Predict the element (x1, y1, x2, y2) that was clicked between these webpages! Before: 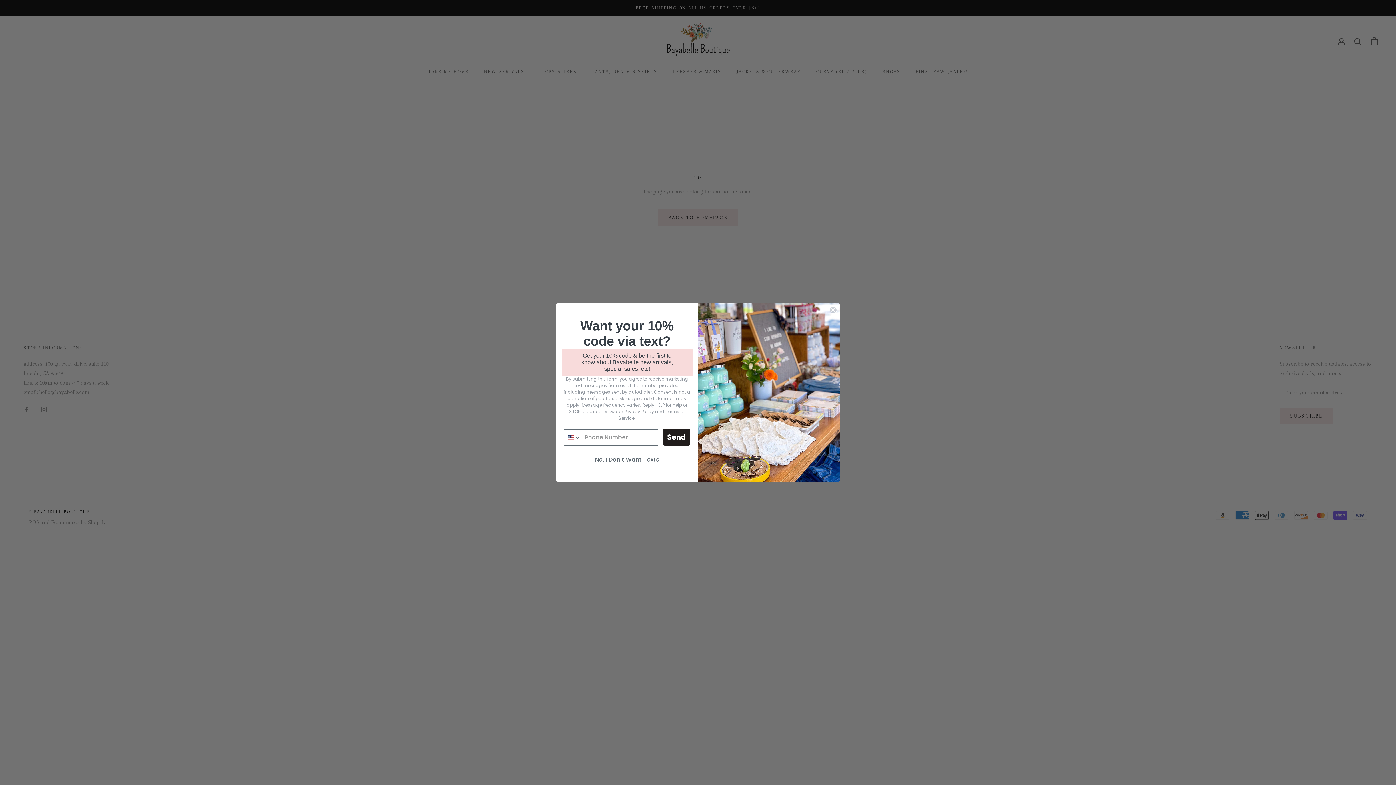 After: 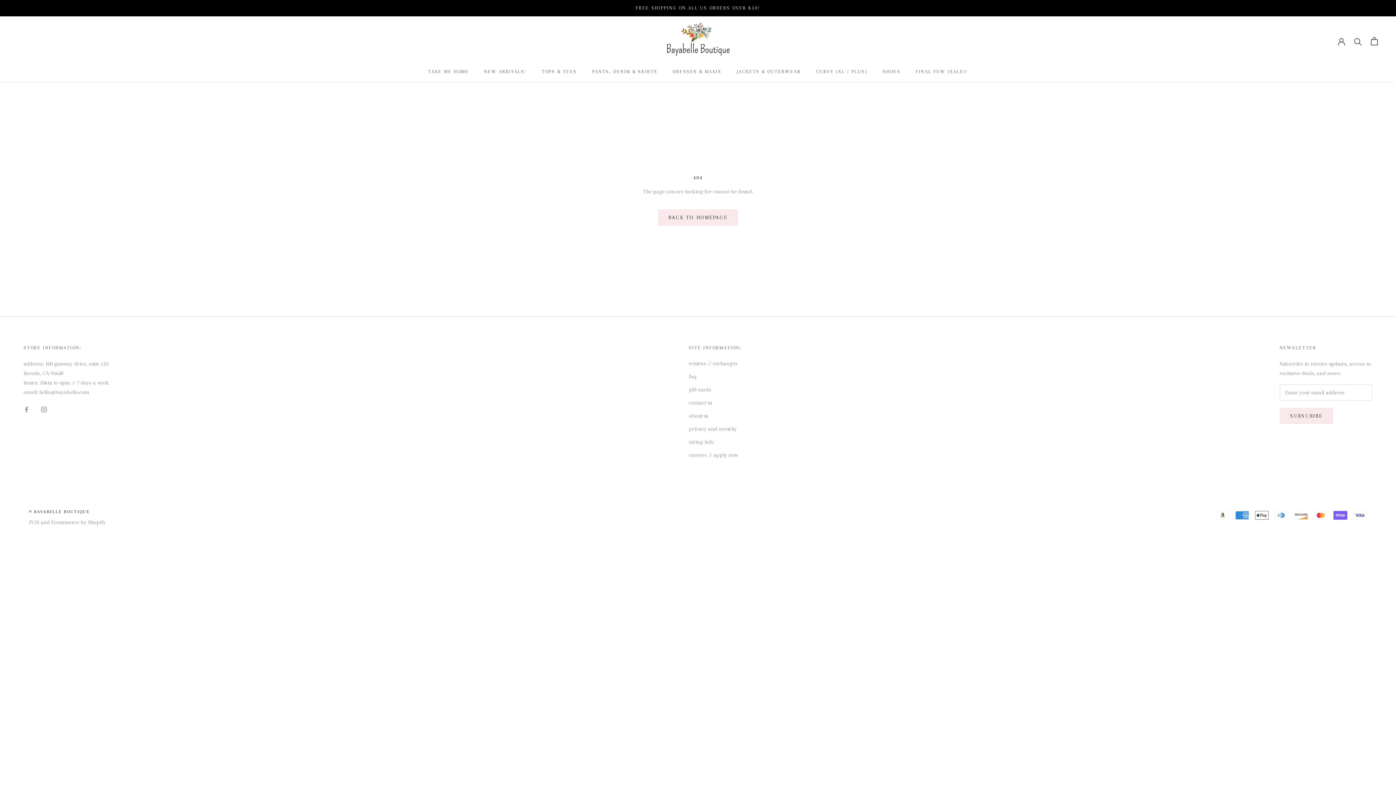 Action: bbox: (564, 453, 690, 466) label: No, I Don't Want Texts